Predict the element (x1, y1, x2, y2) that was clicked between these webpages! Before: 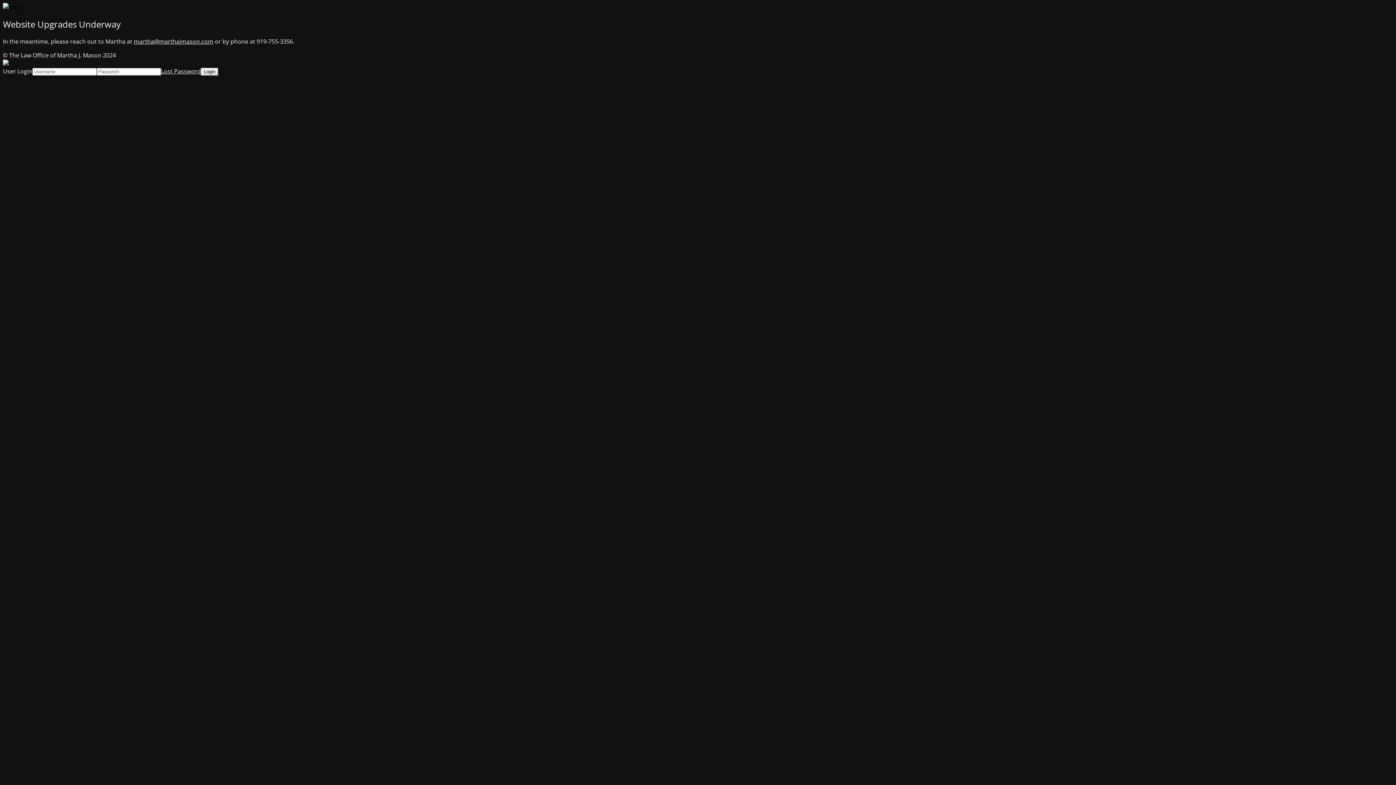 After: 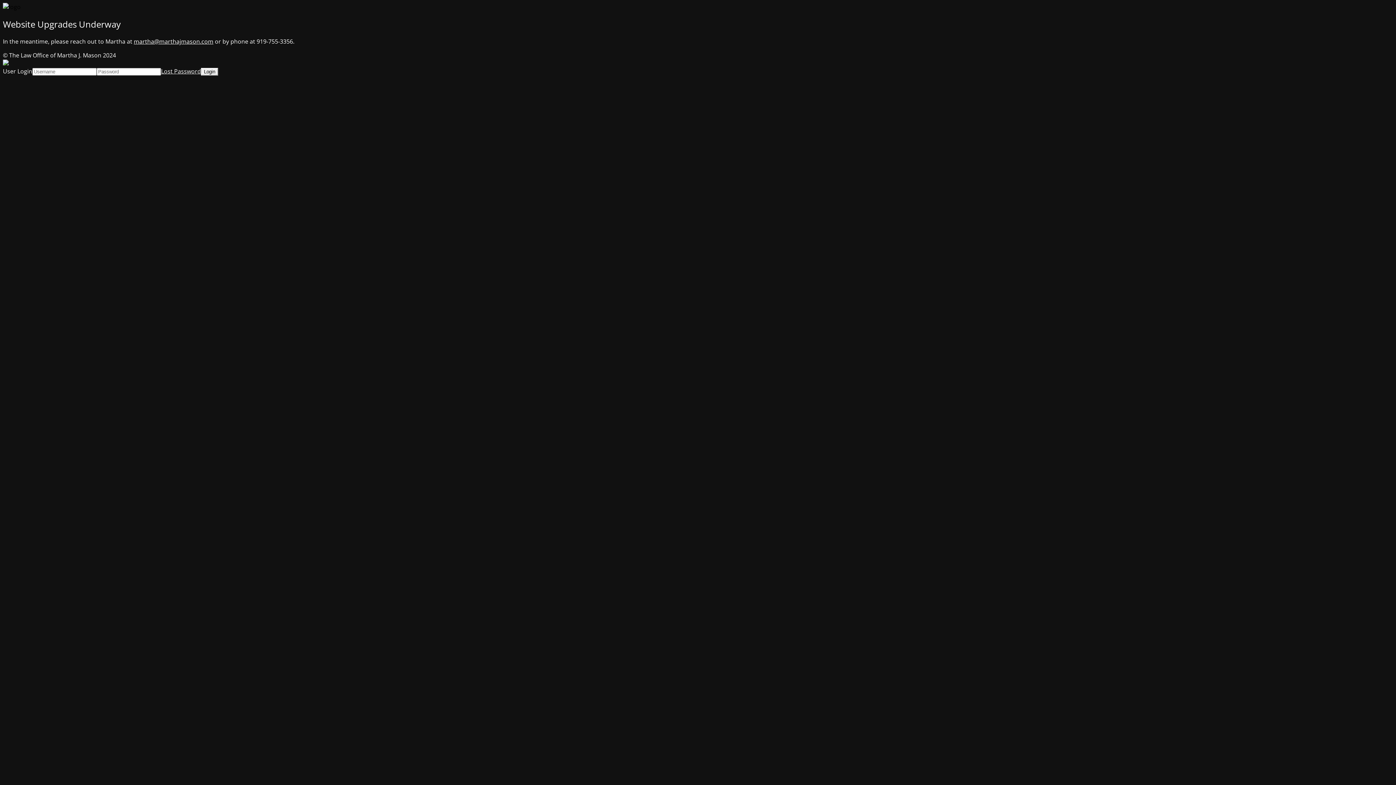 Action: bbox: (161, 67, 201, 75) label: Lost Password